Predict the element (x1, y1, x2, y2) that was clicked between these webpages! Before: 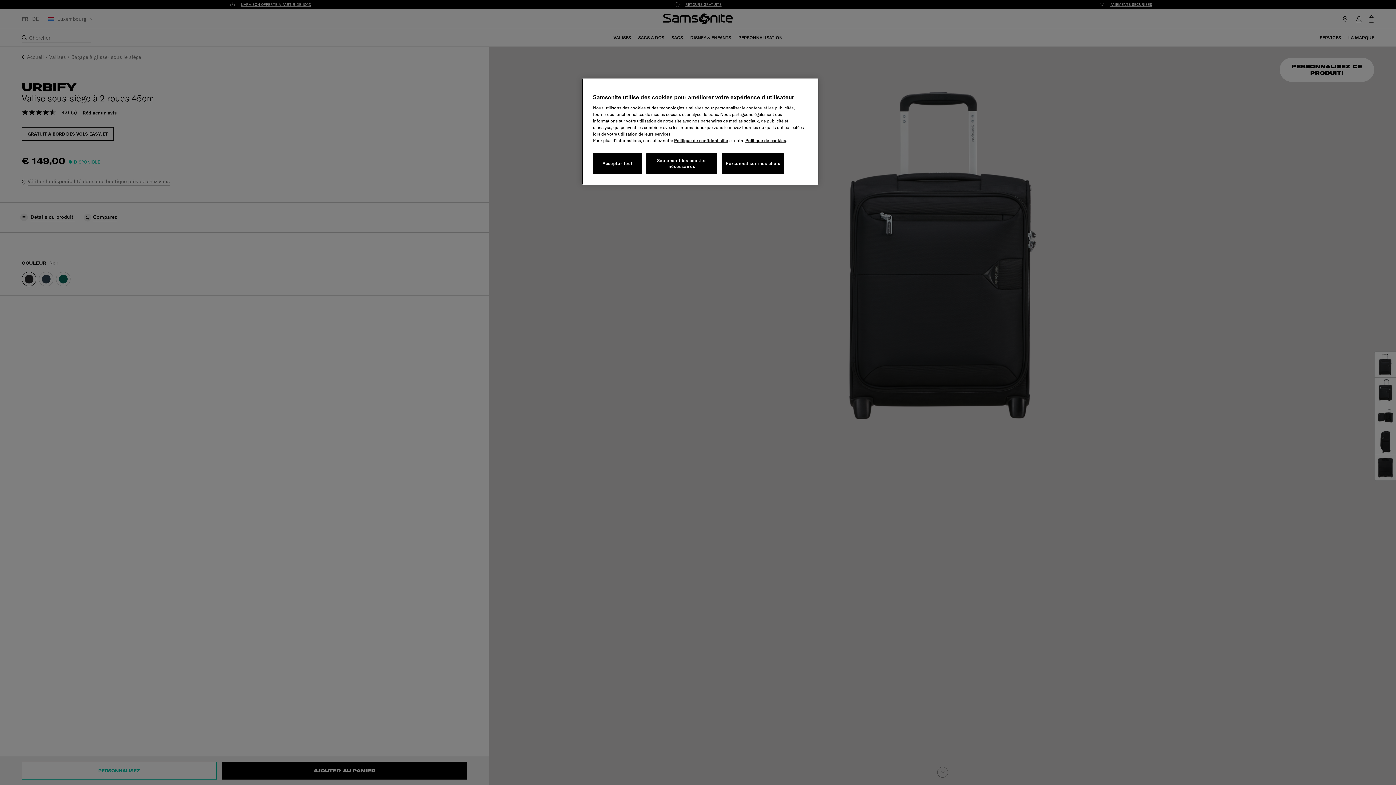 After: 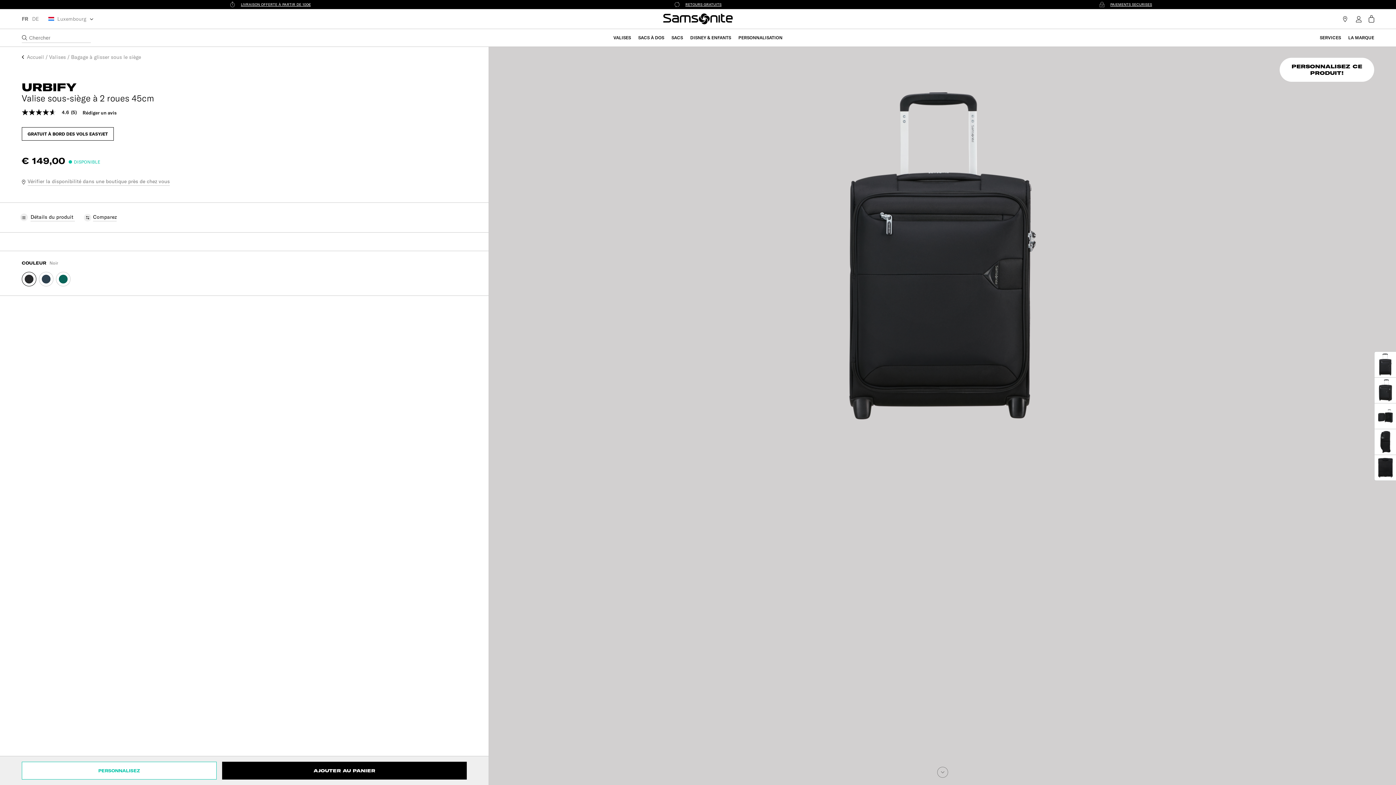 Action: label: Accepter tout bbox: (593, 153, 642, 174)